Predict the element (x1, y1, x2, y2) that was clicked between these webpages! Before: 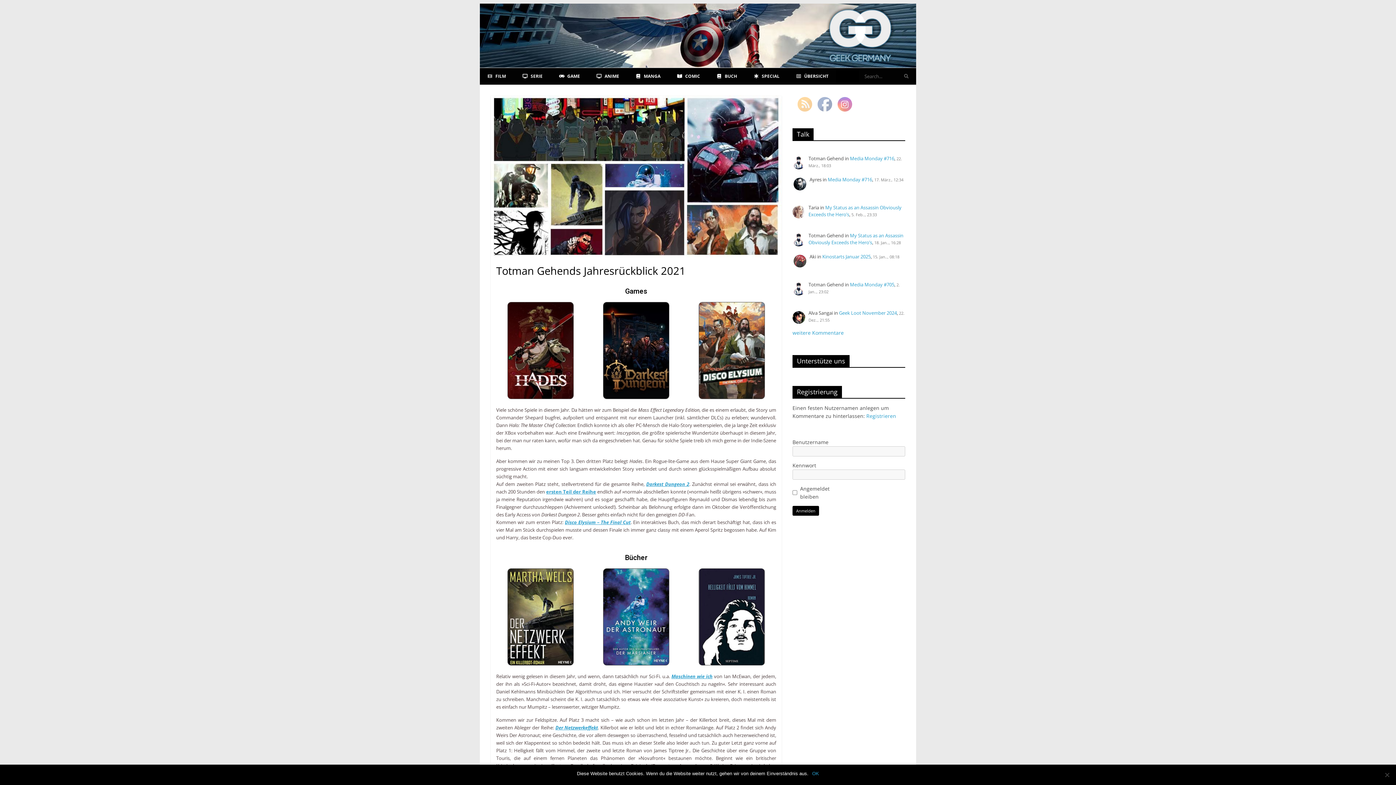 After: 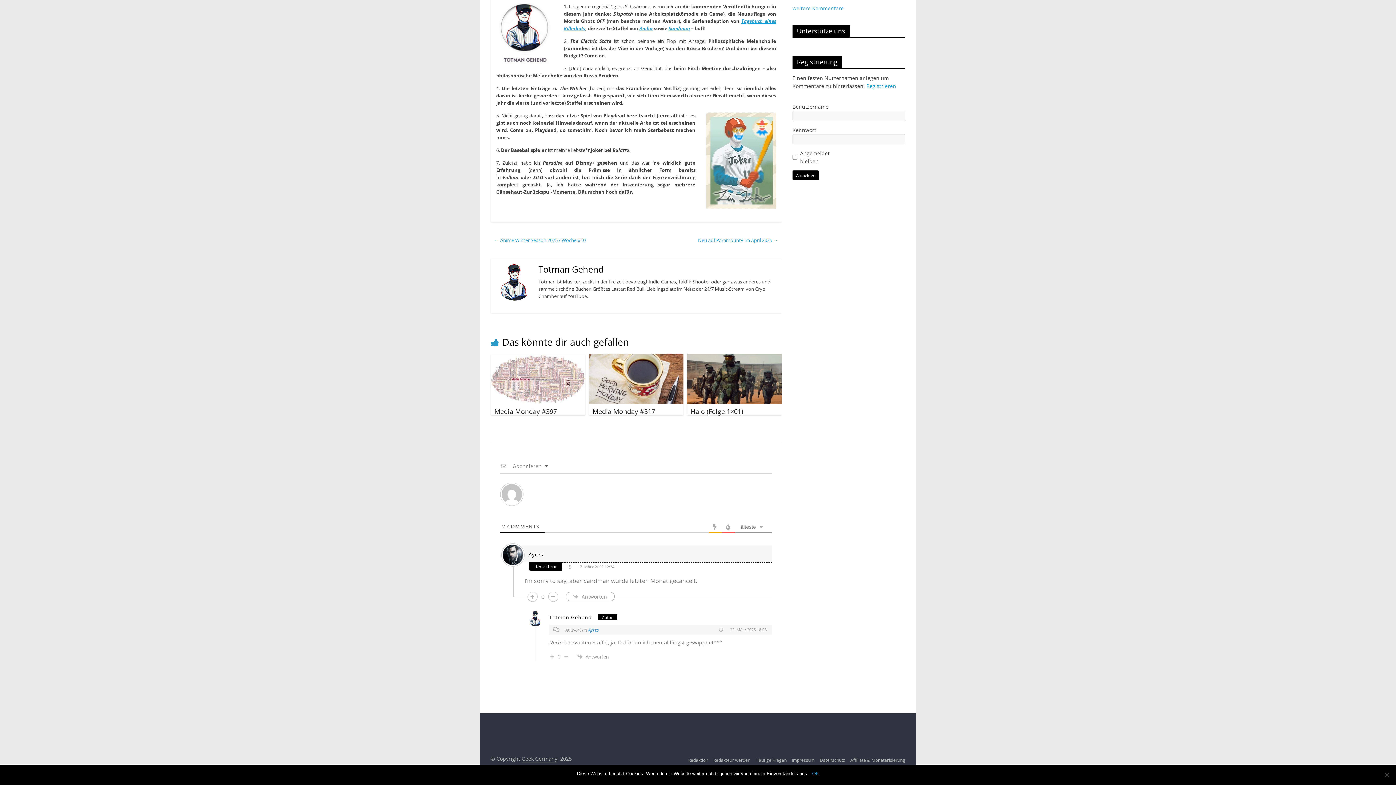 Action: bbox: (828, 176, 872, 182) label: Media Monday #716